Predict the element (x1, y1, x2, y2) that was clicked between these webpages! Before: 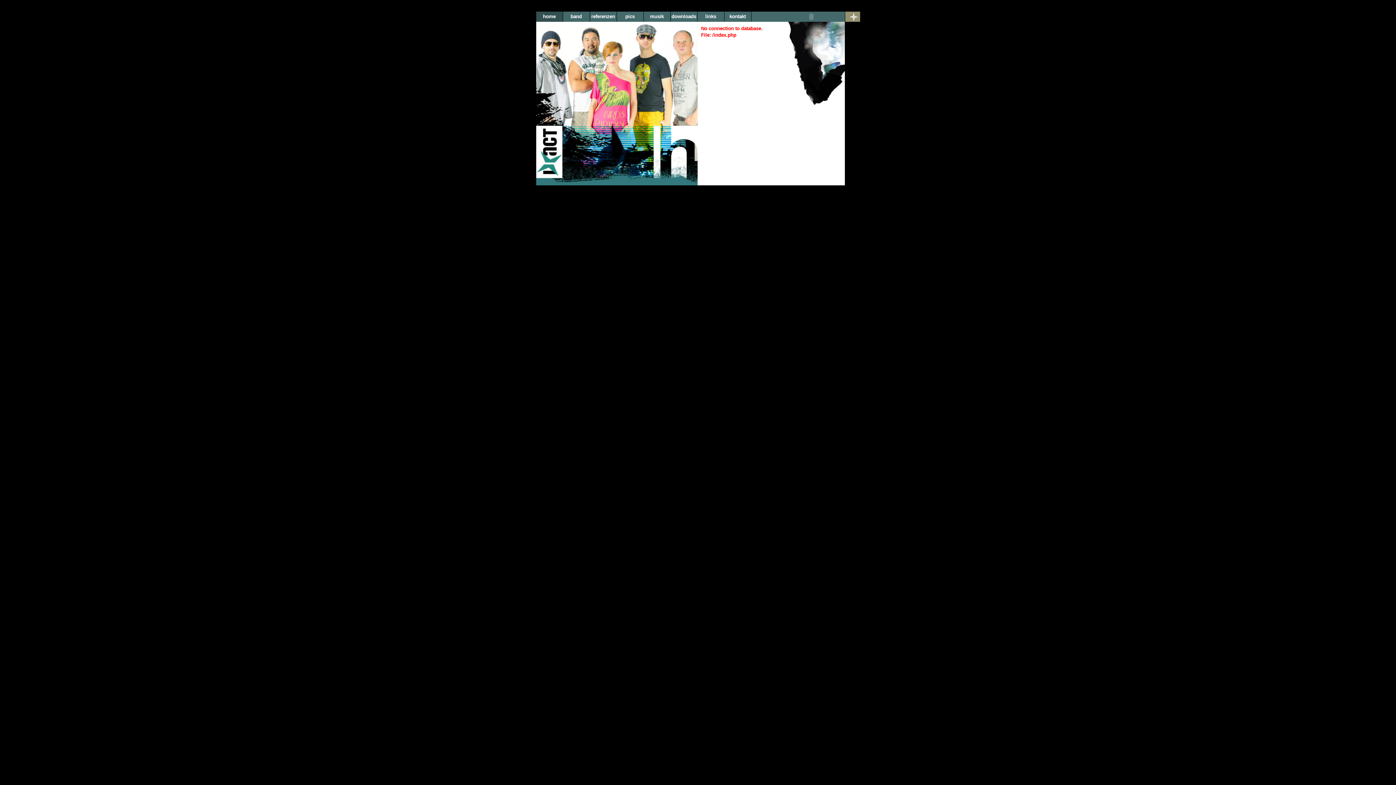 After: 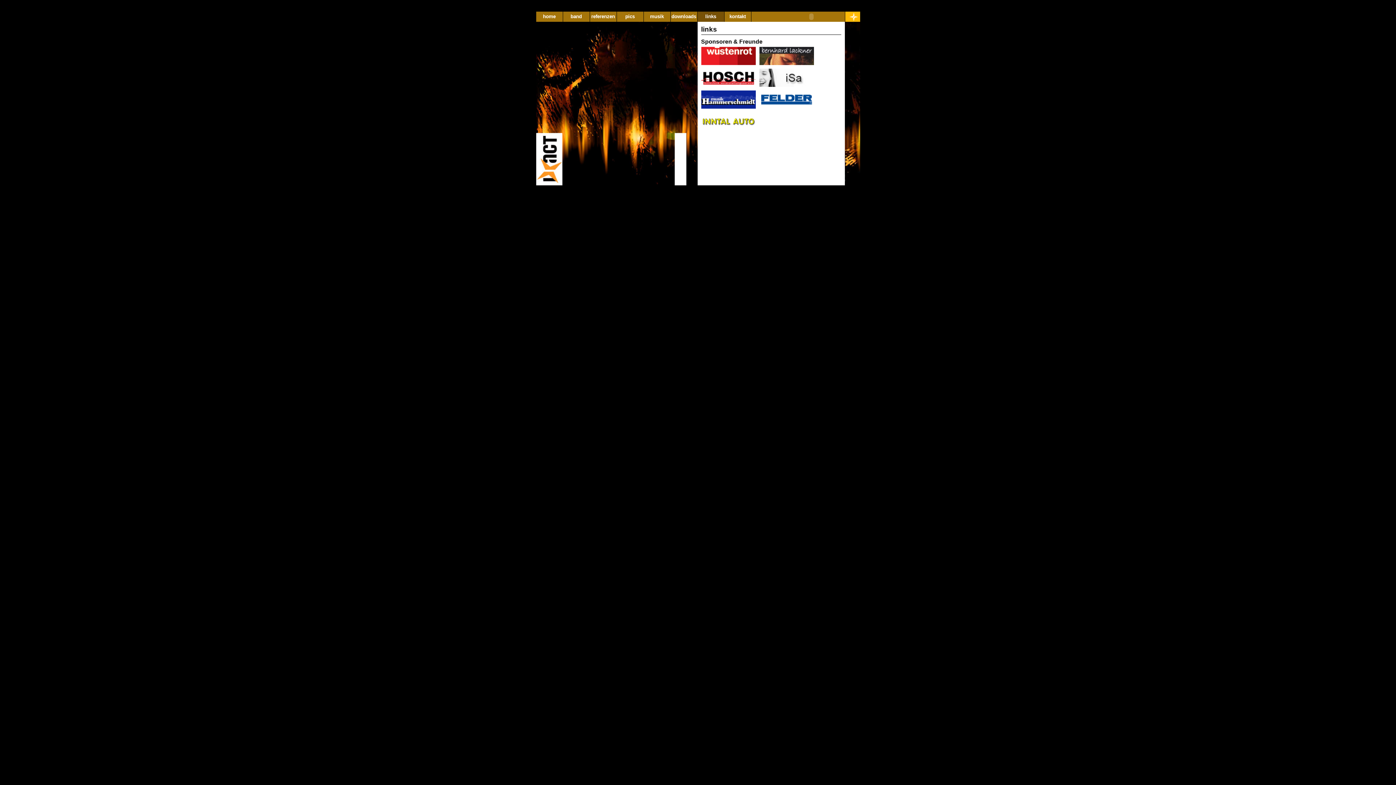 Action: label: links bbox: (697, 11, 724, 21)